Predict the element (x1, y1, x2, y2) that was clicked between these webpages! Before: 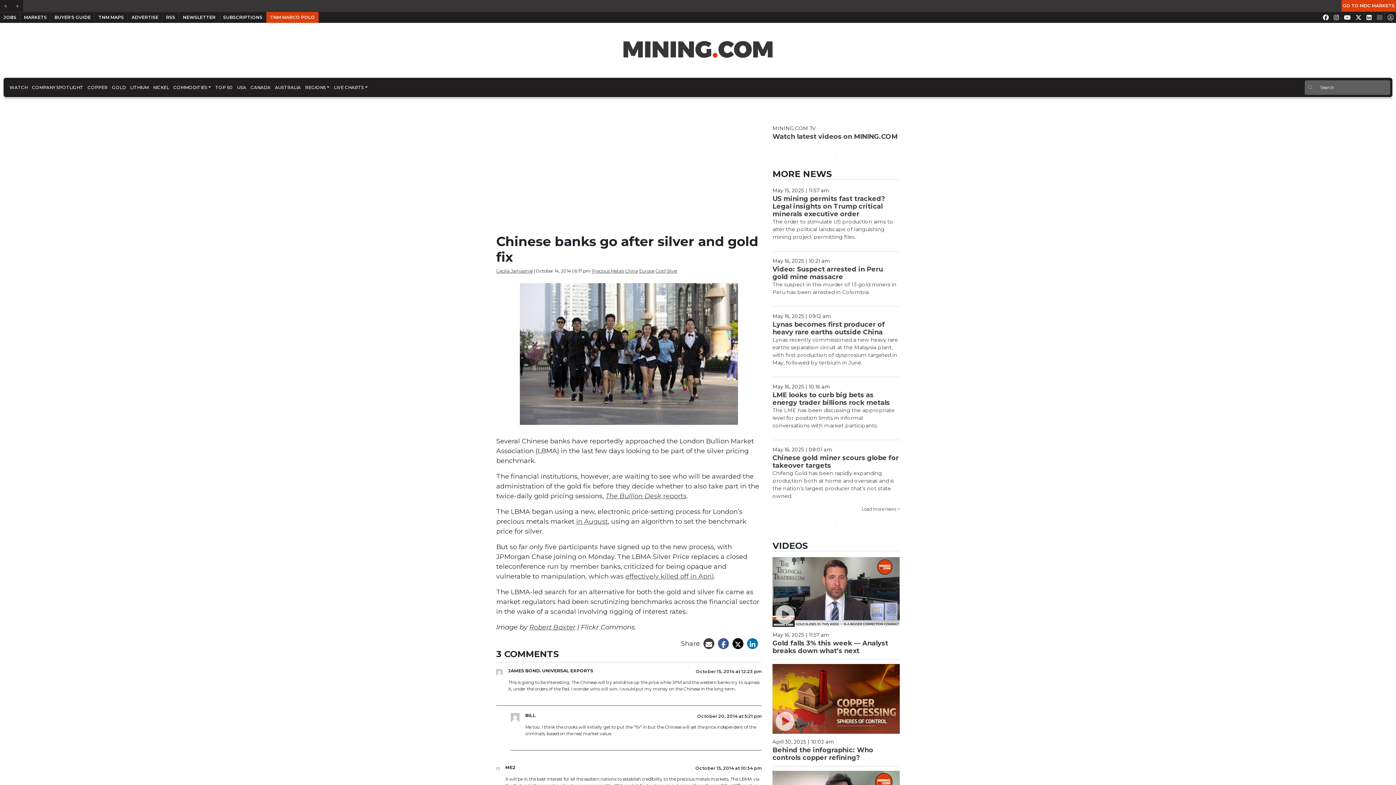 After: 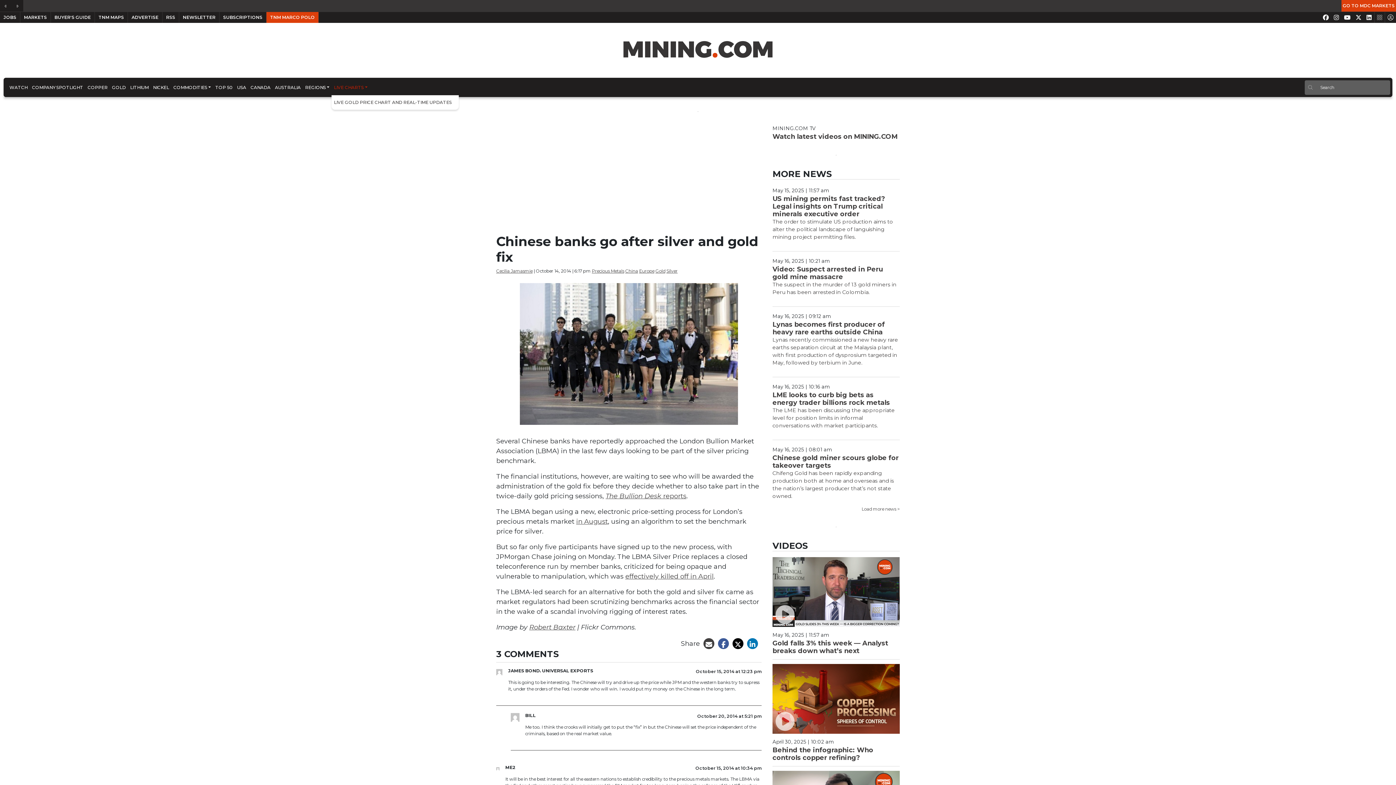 Action: label: LIVE CHARTS bbox: (331, 80, 369, 94)